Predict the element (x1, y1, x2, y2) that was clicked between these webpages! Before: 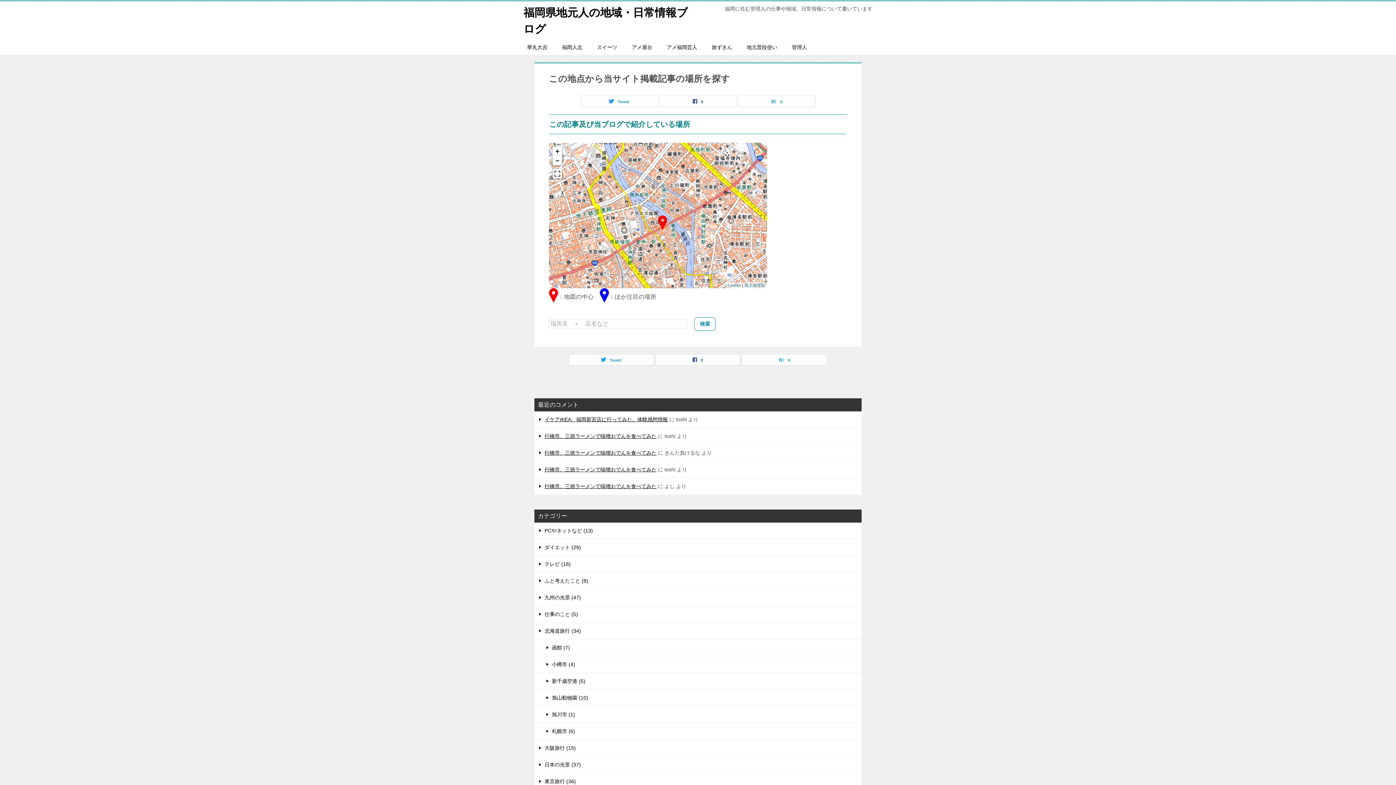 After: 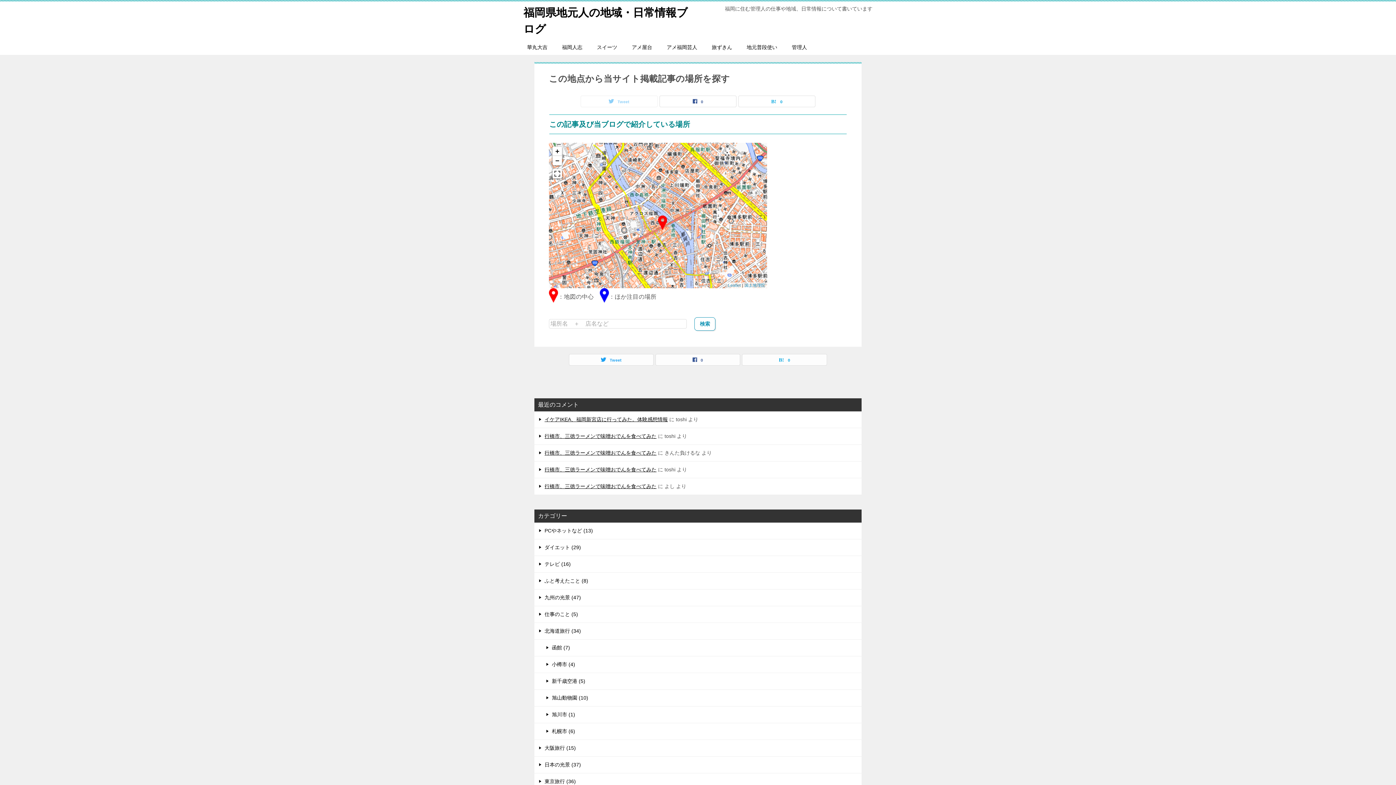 Action: label: Tweet bbox: (581, 96, 657, 106)